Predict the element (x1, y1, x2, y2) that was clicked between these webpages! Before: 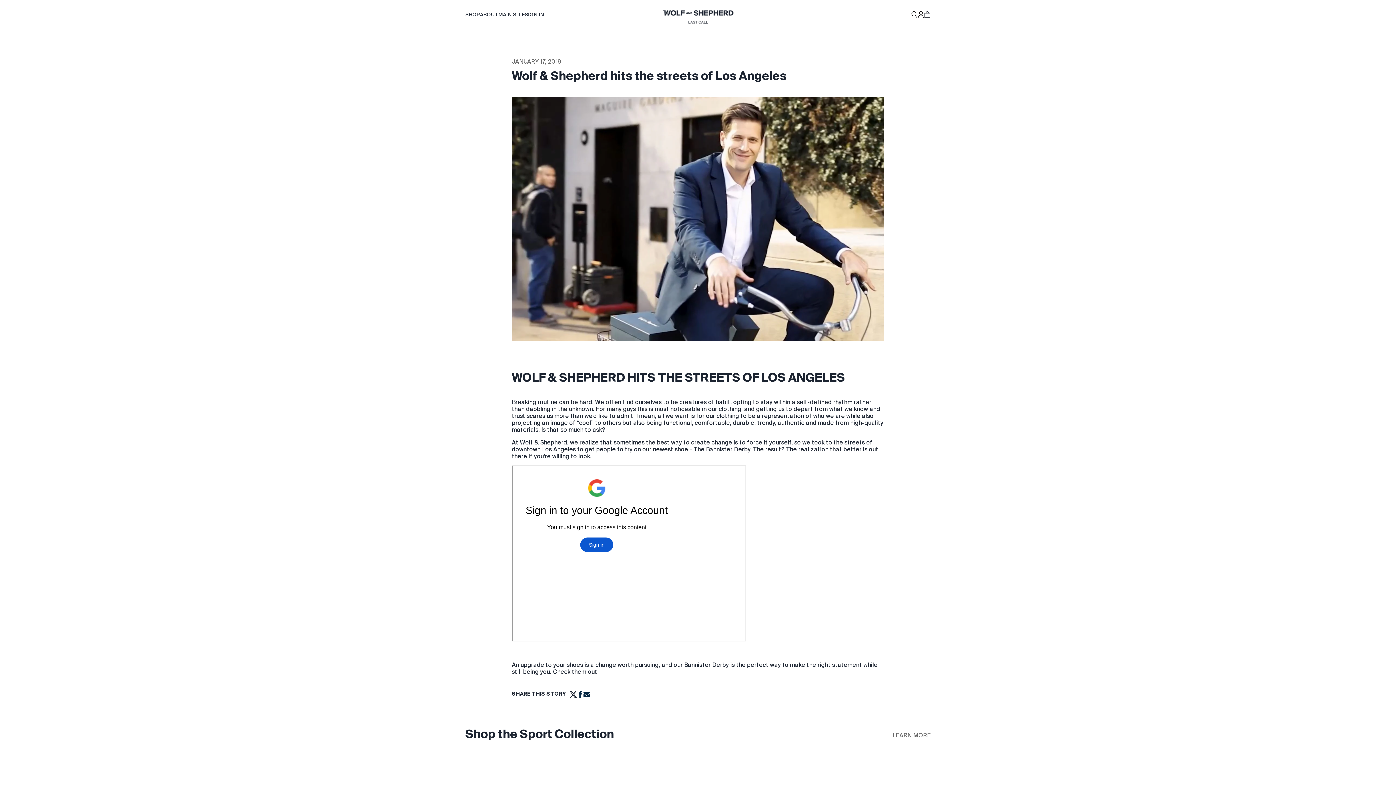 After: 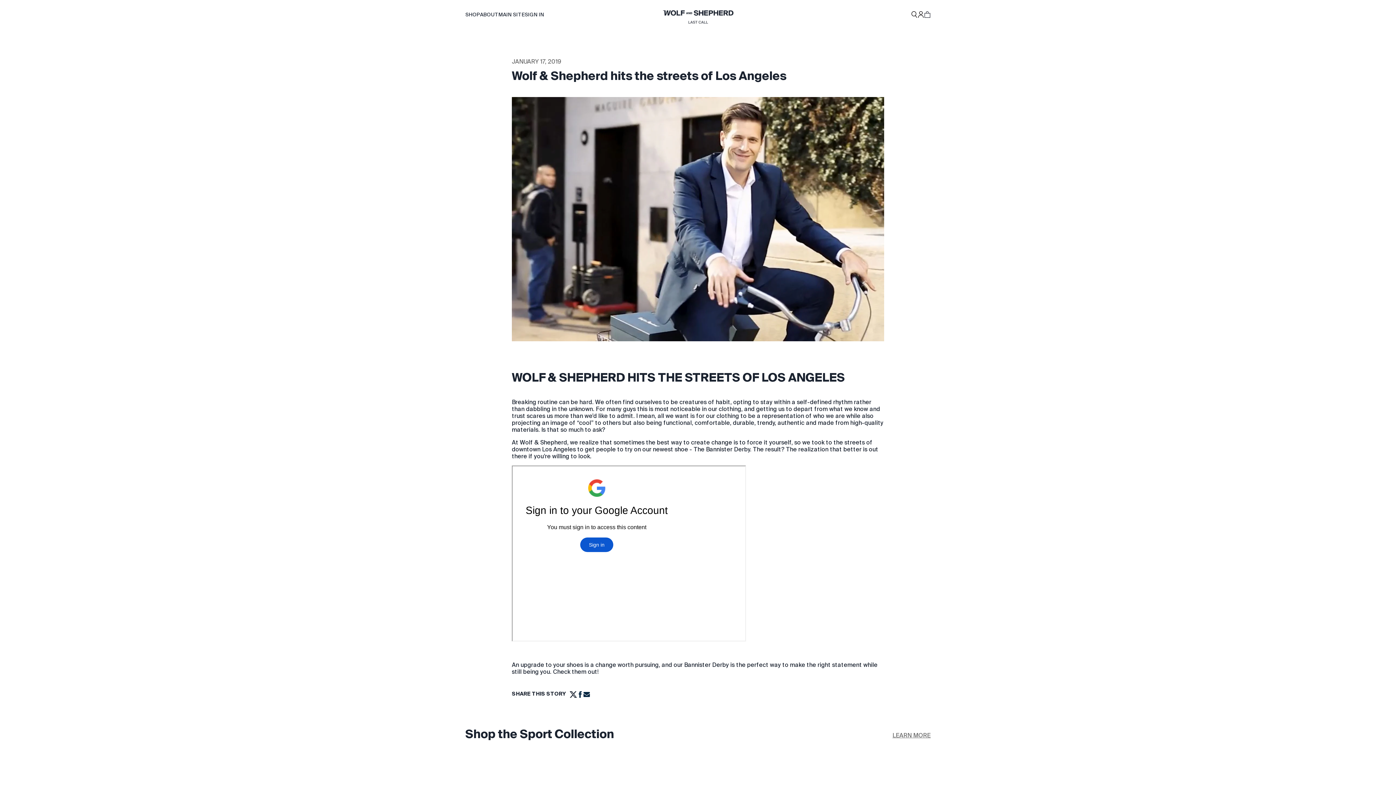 Action: label: Tweet
Tweet on Twitter bbox: (569, 690, 577, 698)